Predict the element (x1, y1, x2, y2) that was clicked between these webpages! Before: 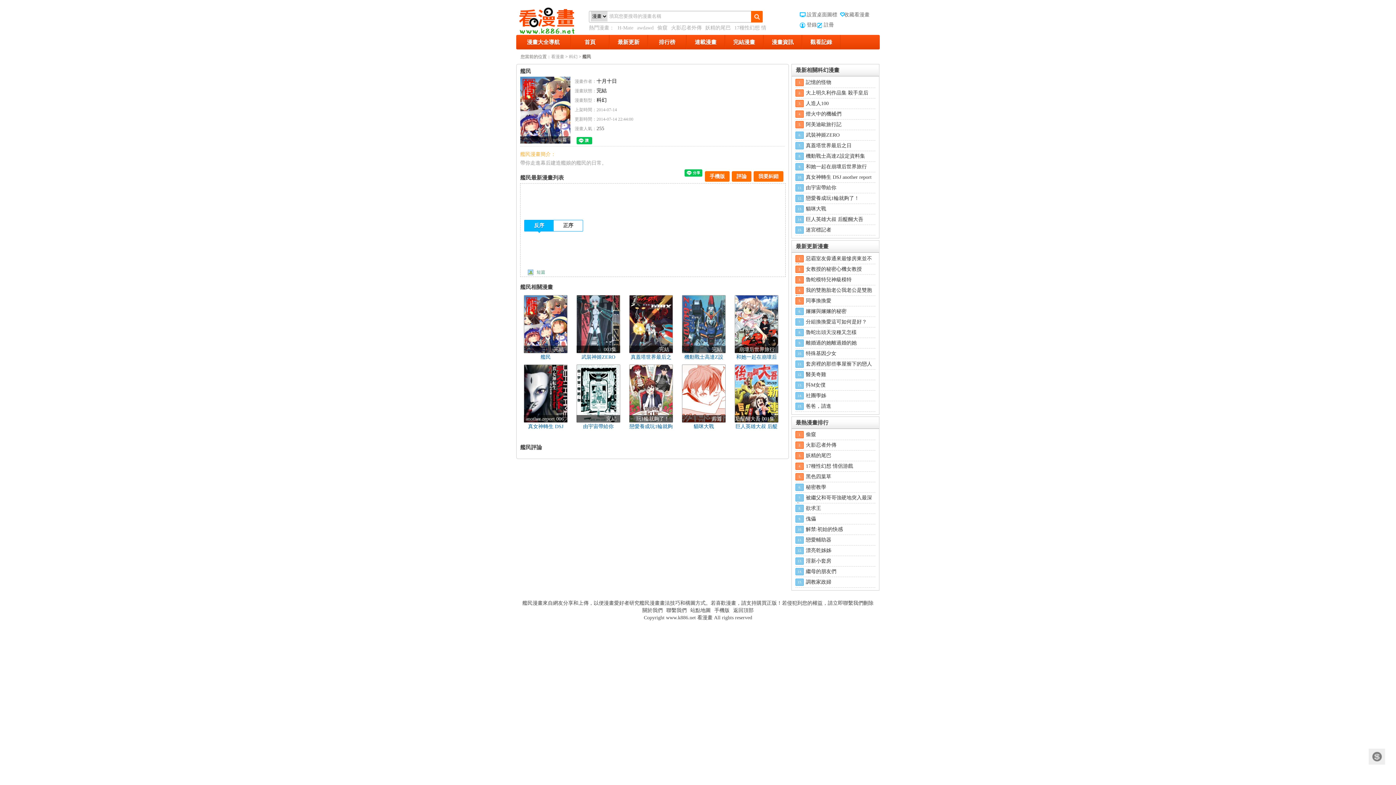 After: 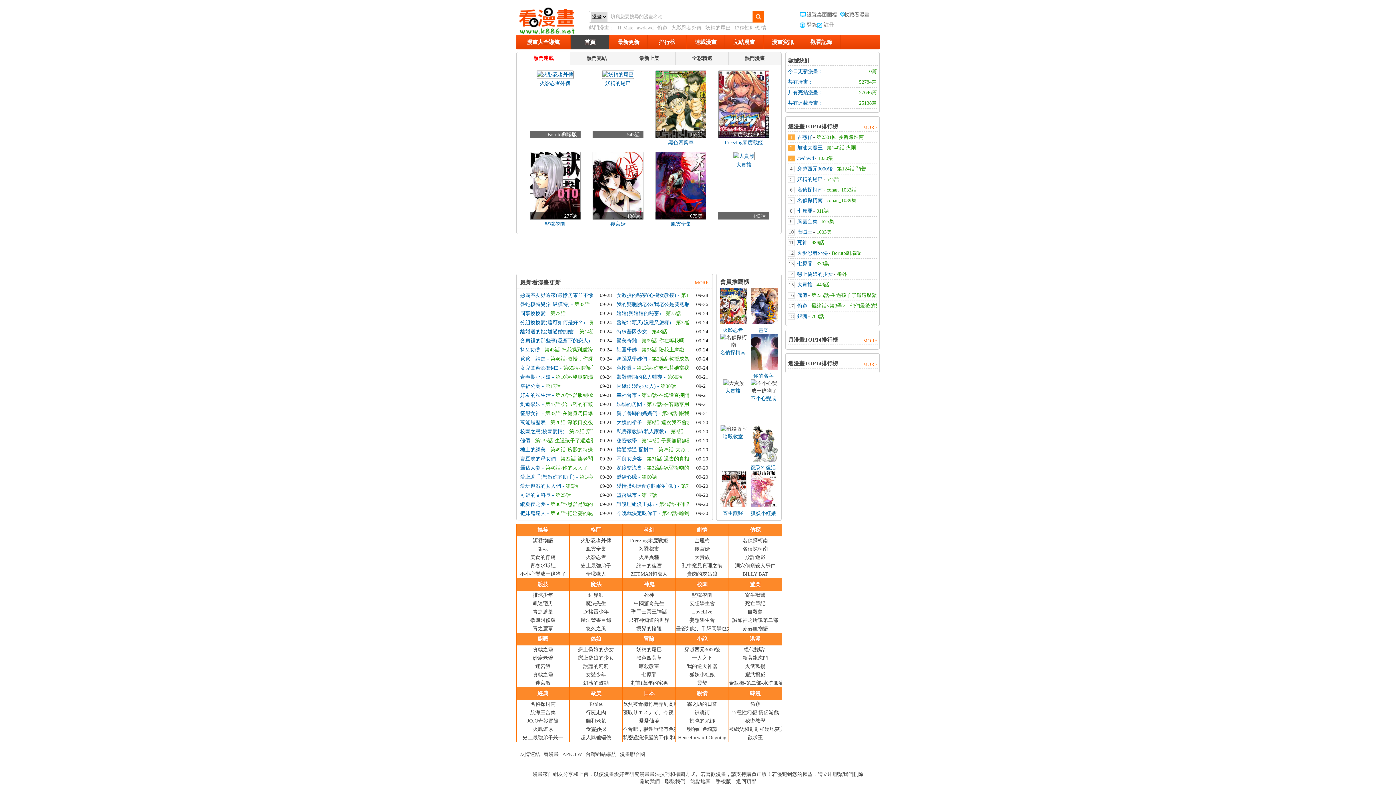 Action: label: 看漫畫 bbox: (551, 54, 564, 59)